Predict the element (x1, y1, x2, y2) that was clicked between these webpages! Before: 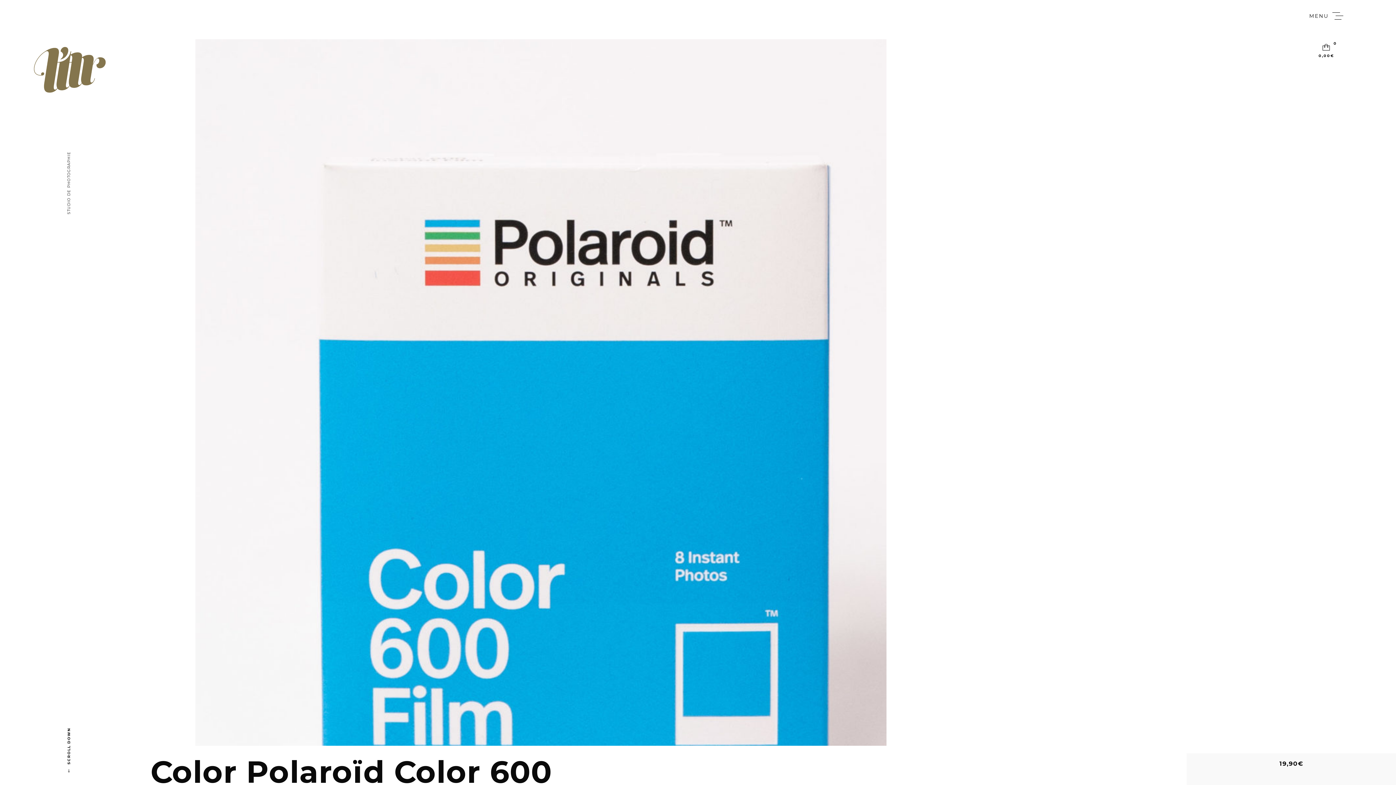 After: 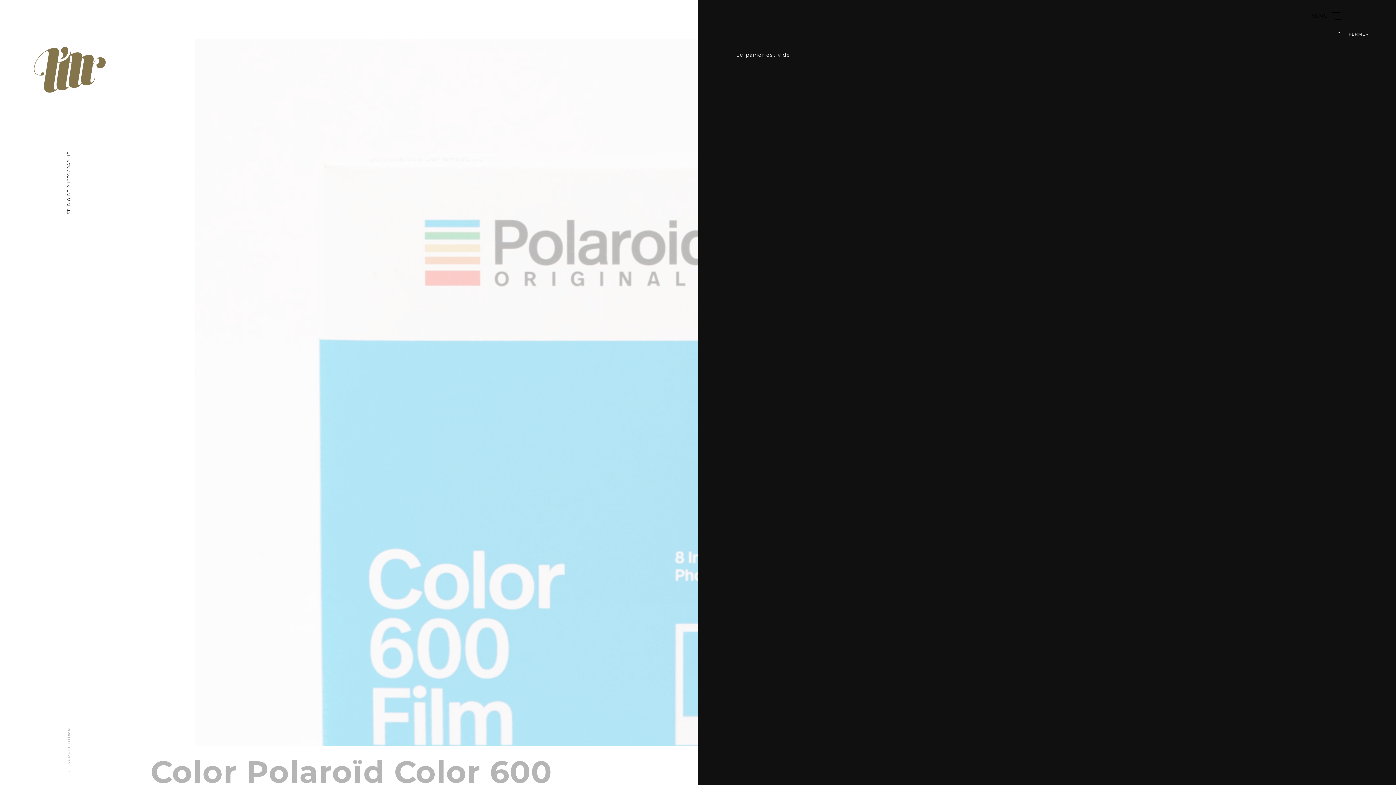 Action: bbox: (1310, 43, 1342, 59) label:  
0
0,00€
PANIER